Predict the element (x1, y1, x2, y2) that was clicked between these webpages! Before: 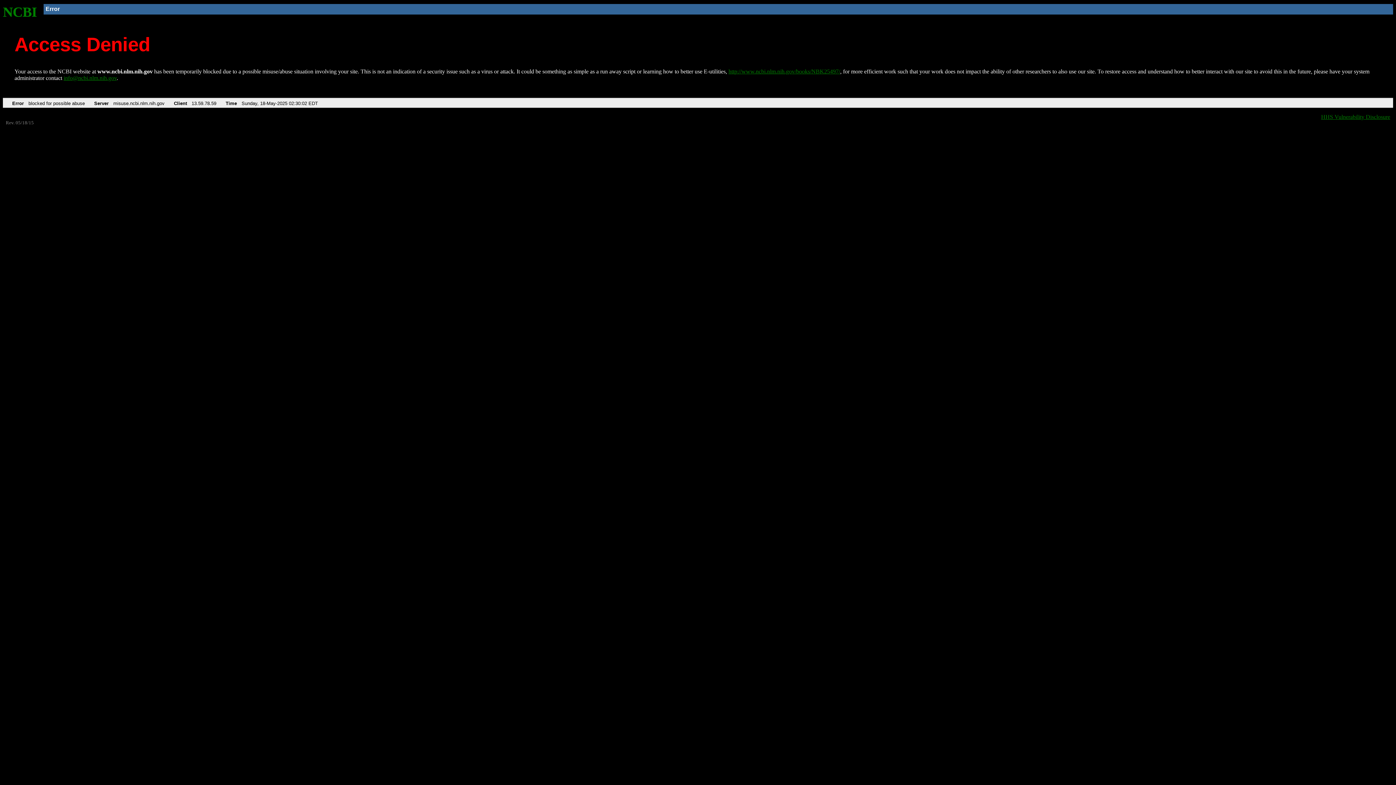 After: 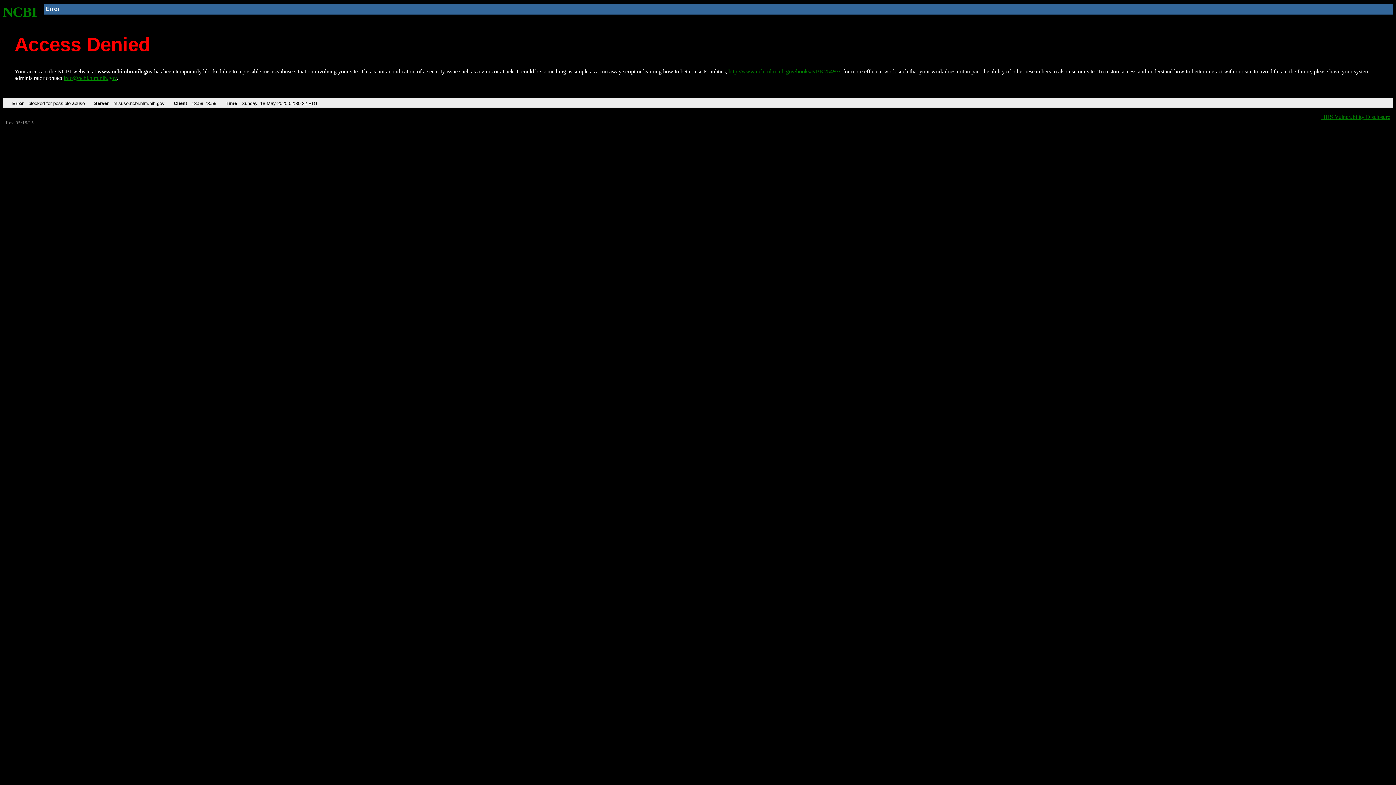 Action: label: NCBI bbox: (2, 4, 37, 19)